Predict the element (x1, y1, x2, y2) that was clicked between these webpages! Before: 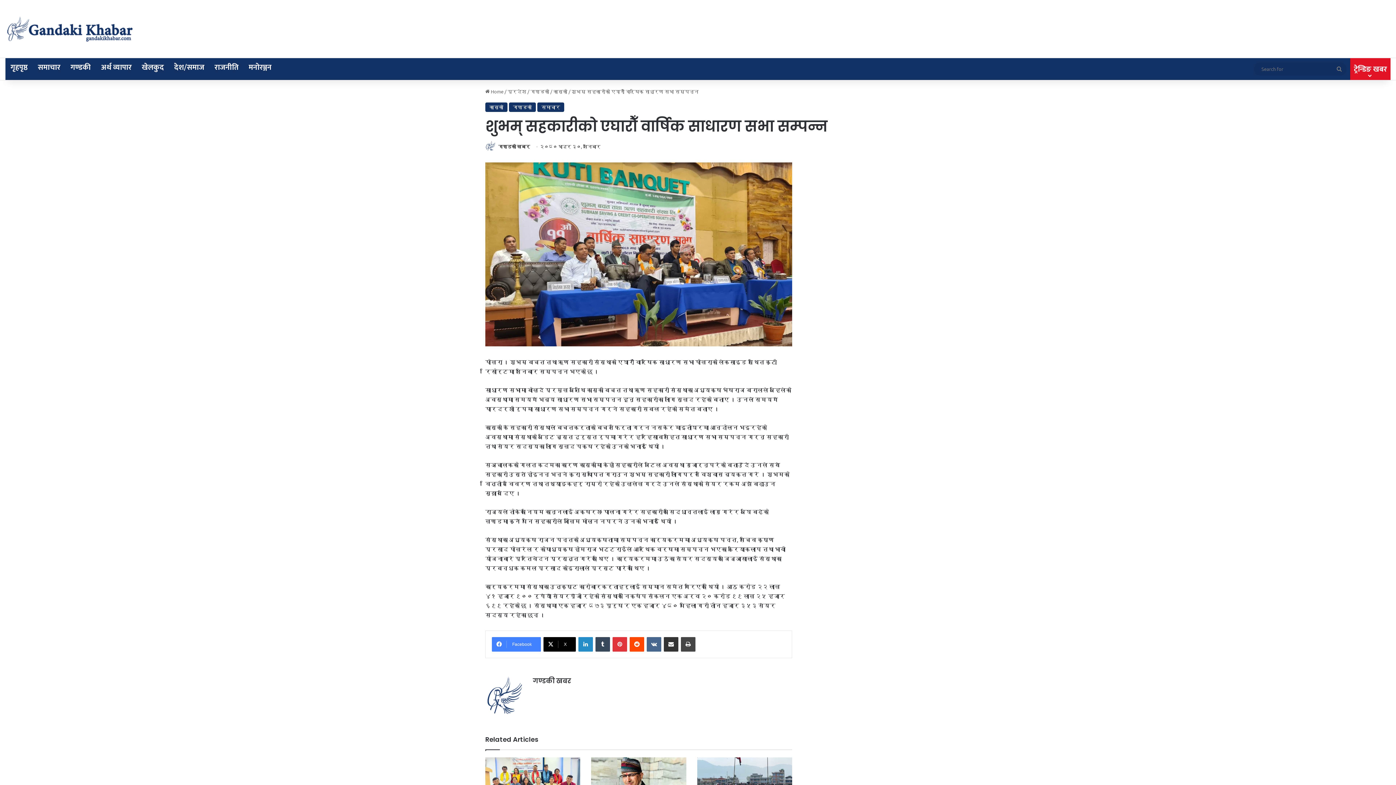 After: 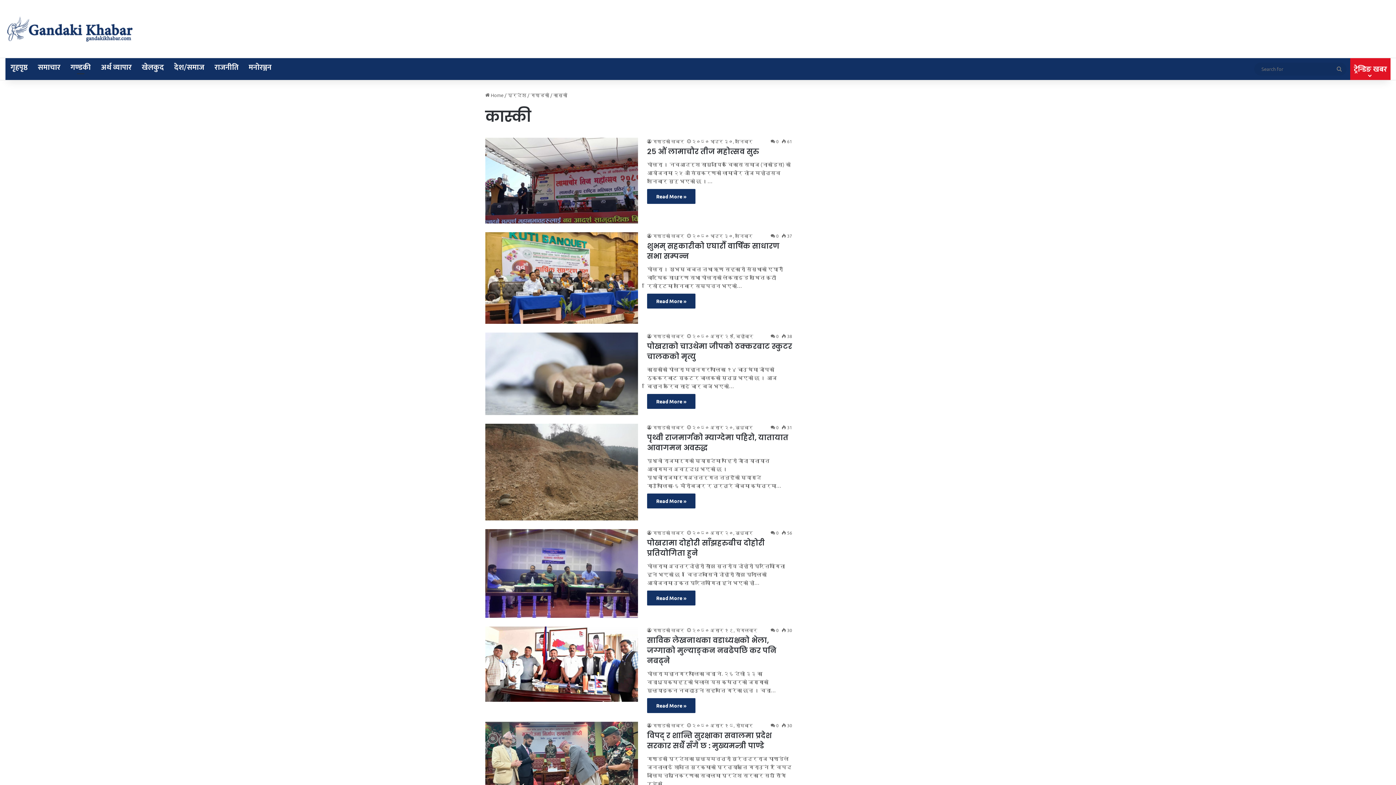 Action: bbox: (553, 88, 567, 94) label: कास्की